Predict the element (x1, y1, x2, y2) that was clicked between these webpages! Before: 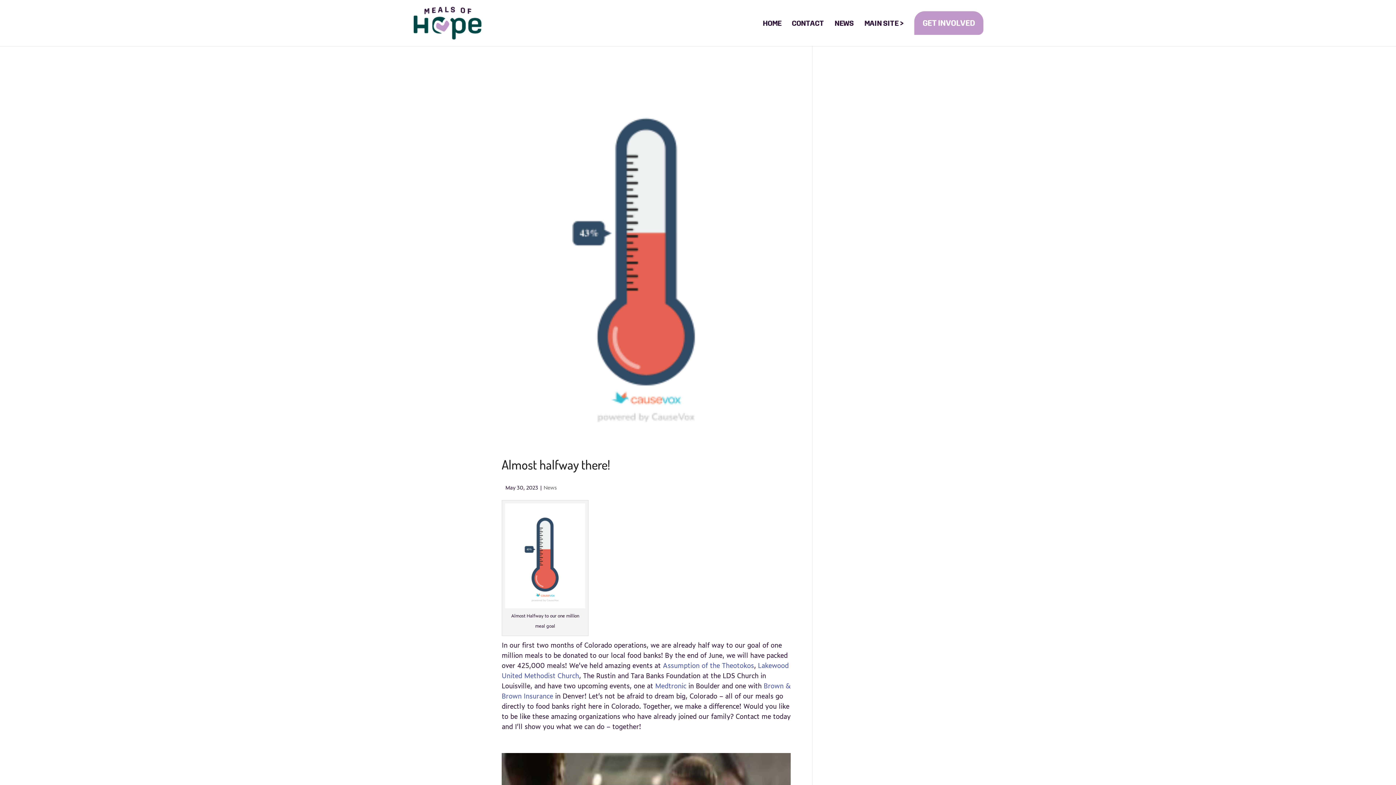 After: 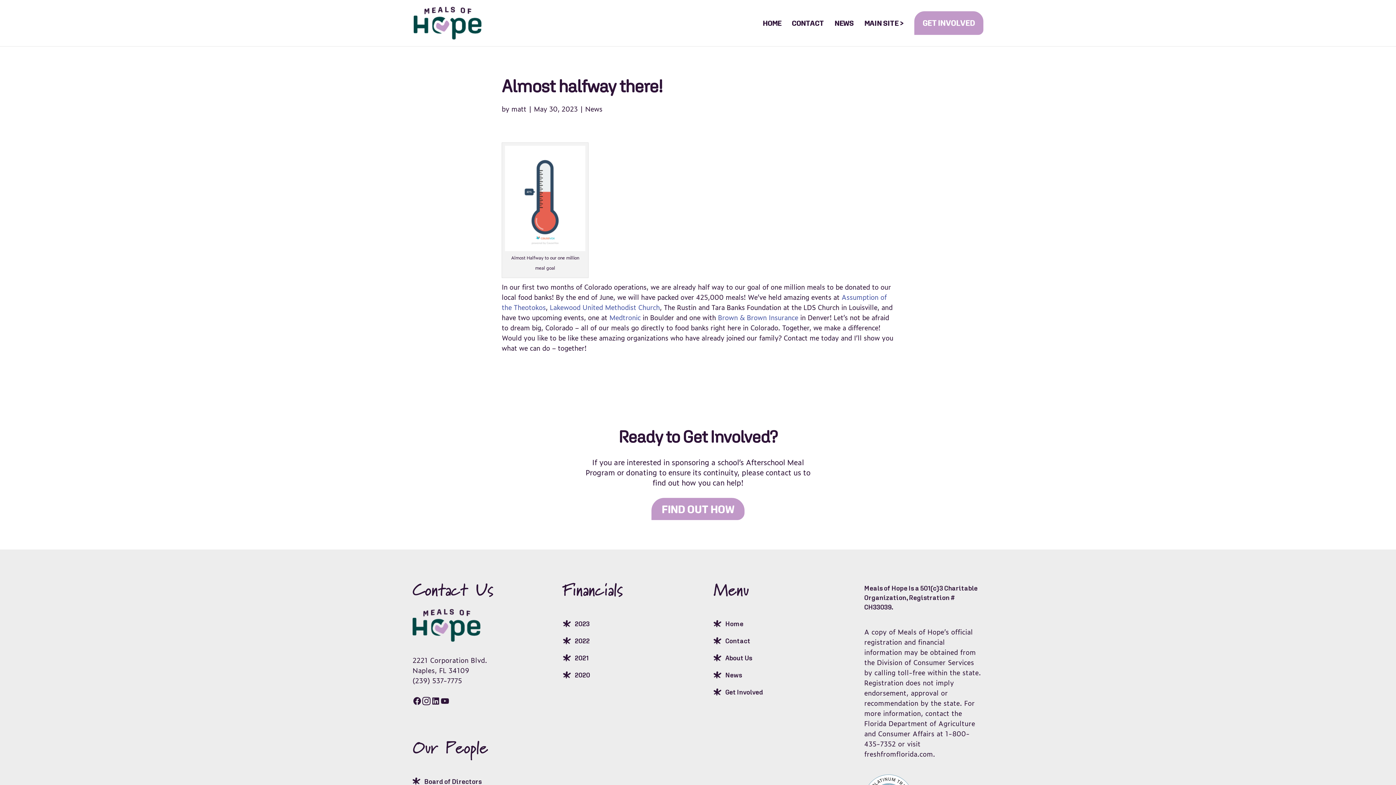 Action: bbox: (501, 456, 610, 472) label: Almost halfway there!